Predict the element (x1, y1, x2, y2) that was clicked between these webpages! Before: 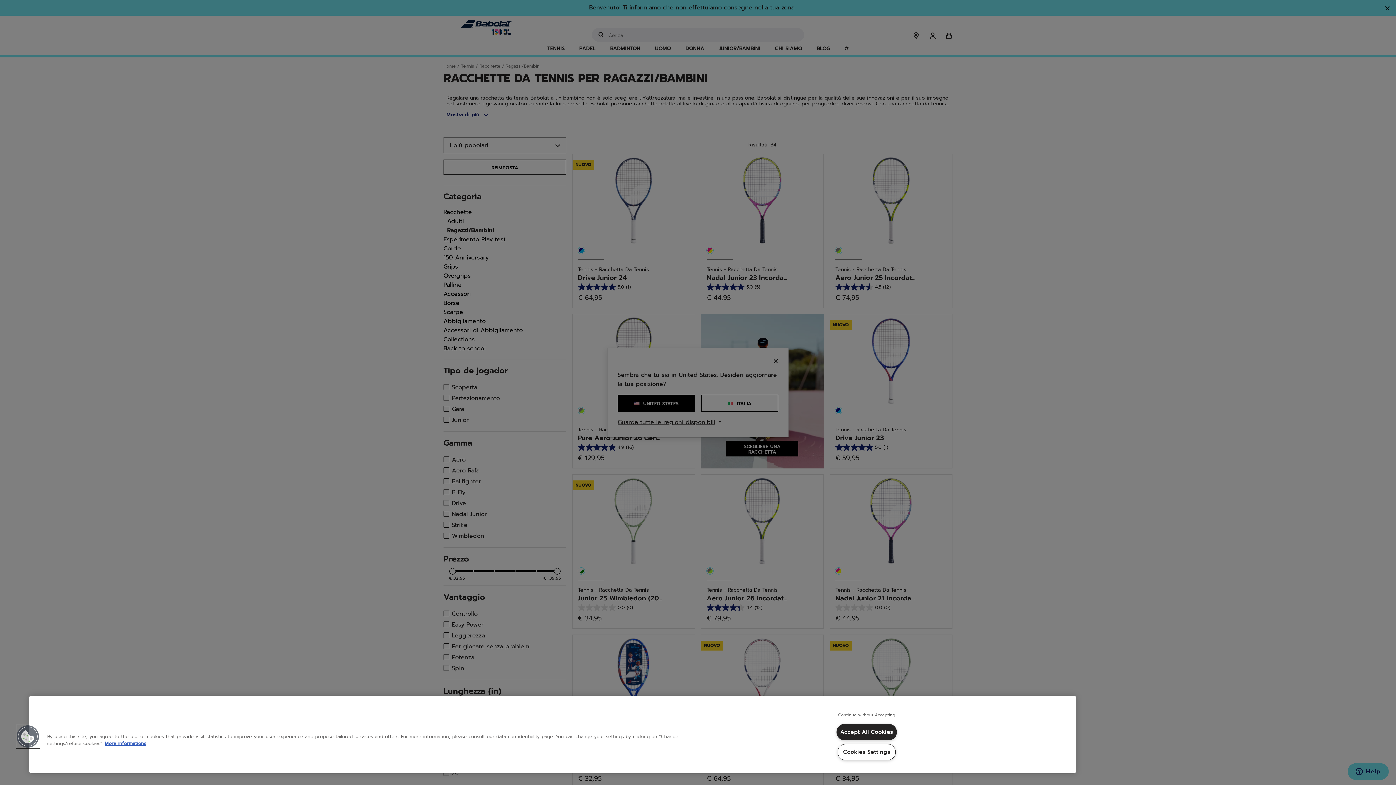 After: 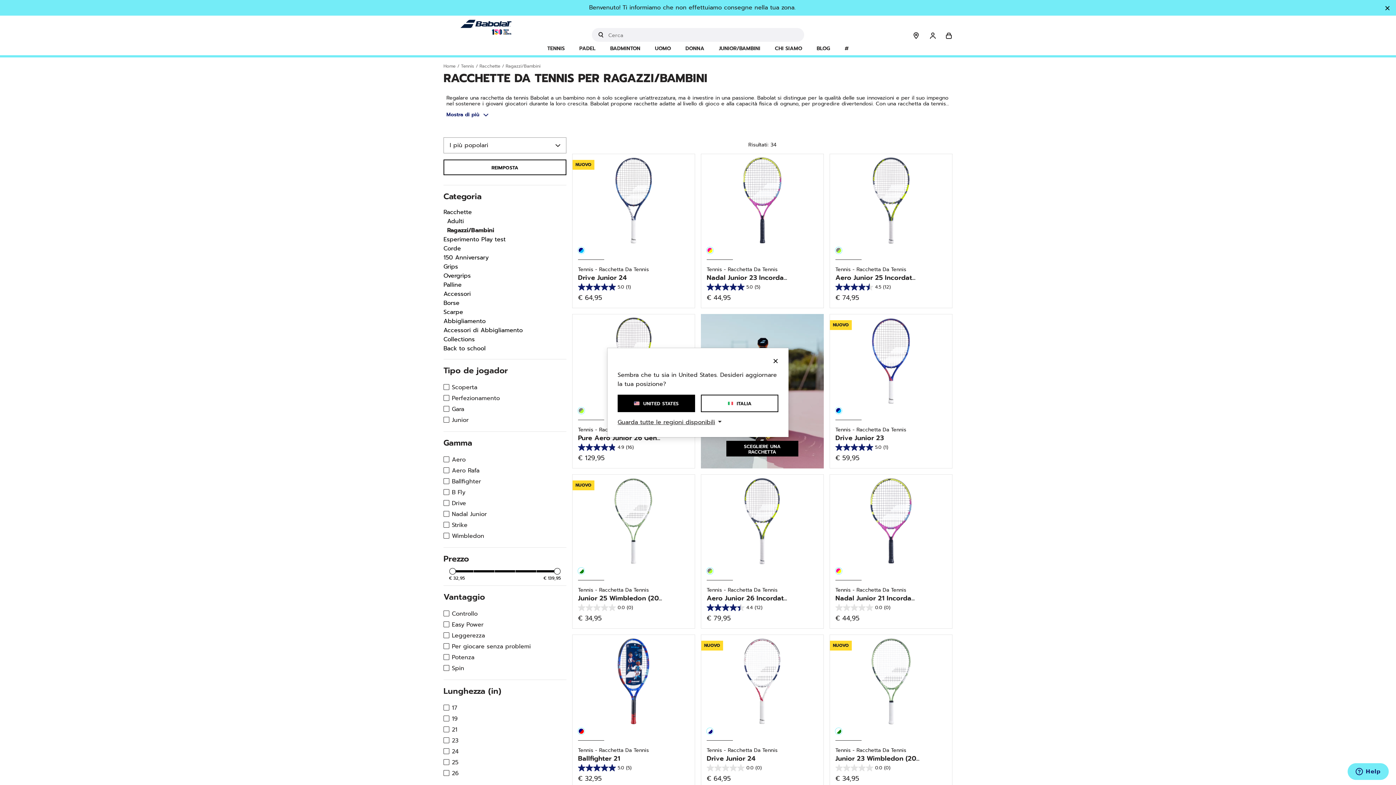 Action: label: Continue without Accepting bbox: (835, 712, 898, 718)